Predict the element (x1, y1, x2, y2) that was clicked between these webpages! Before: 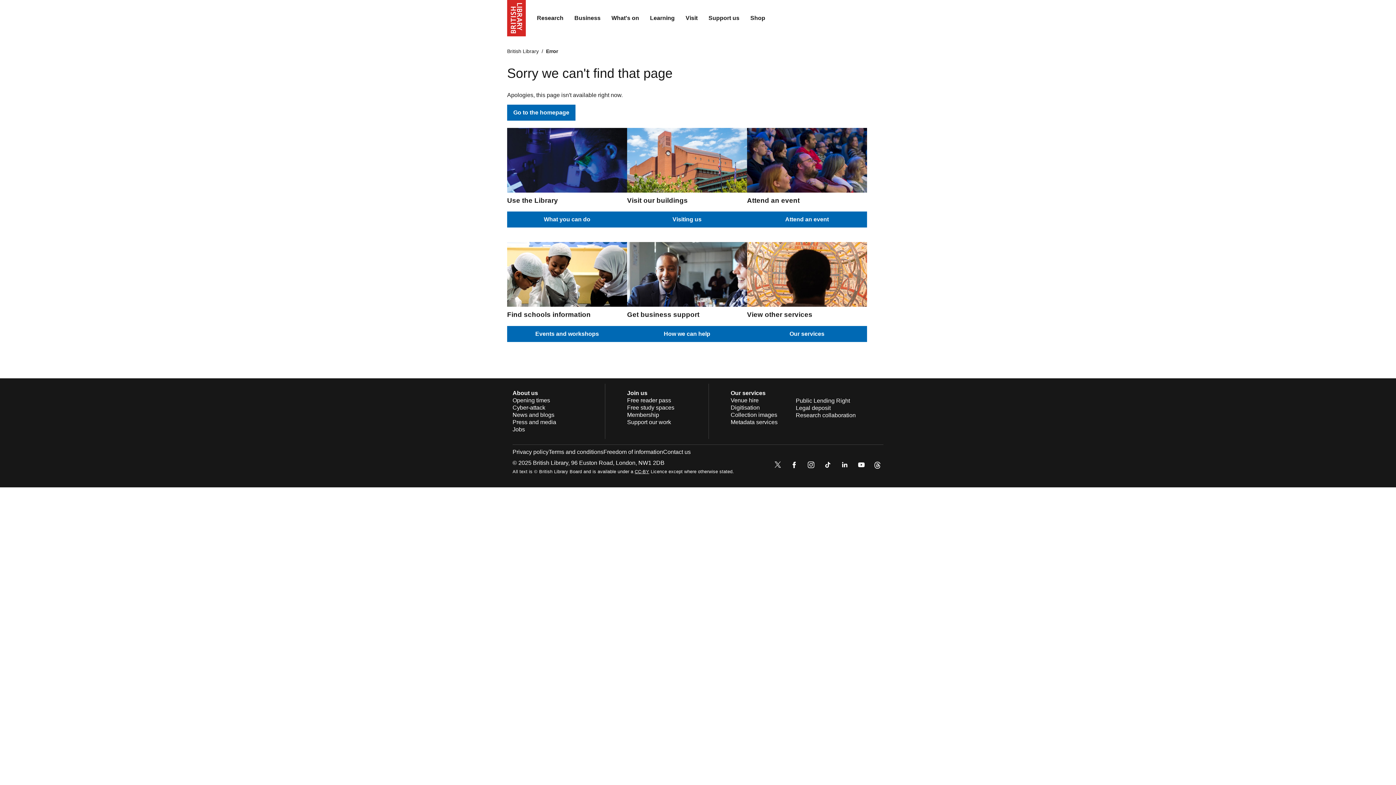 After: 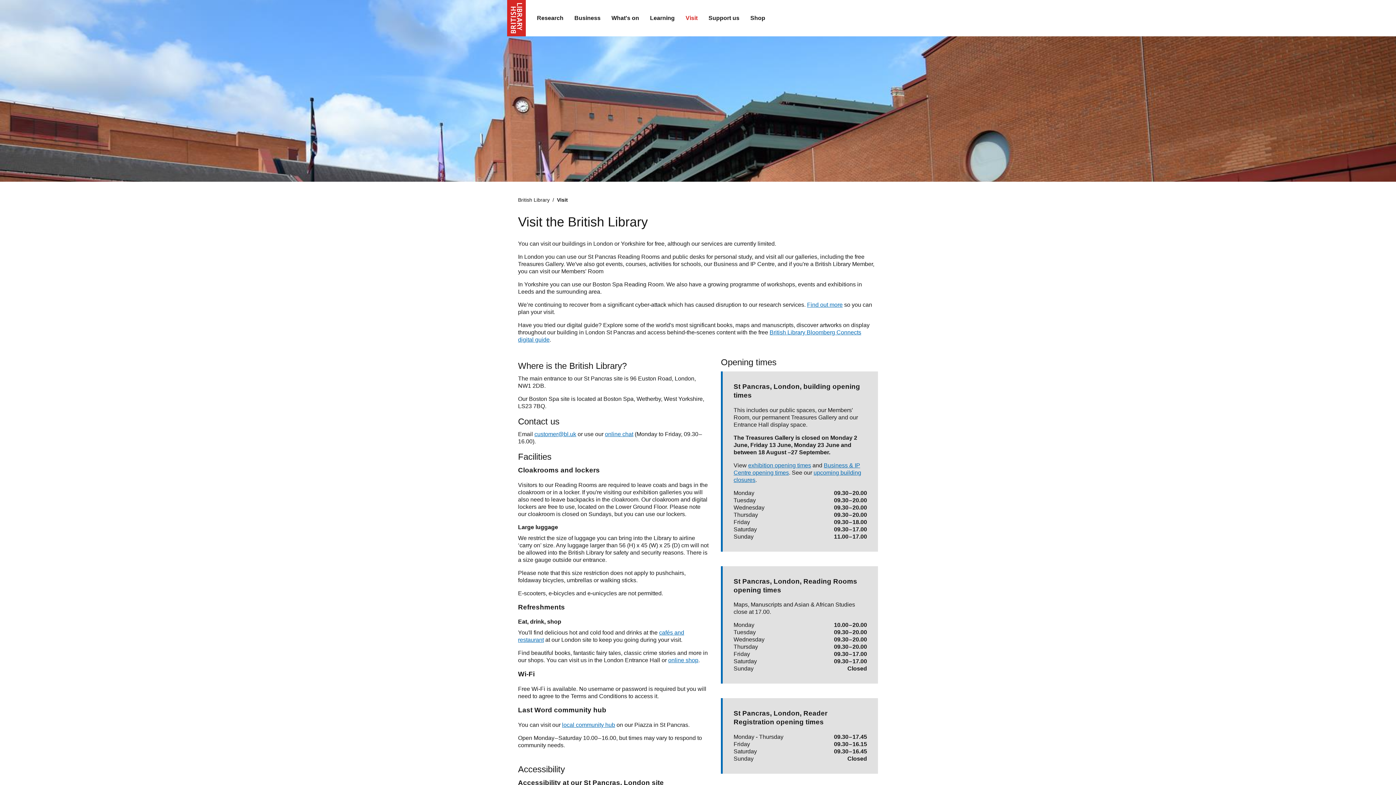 Action: label: Opening times bbox: (512, 397, 550, 403)